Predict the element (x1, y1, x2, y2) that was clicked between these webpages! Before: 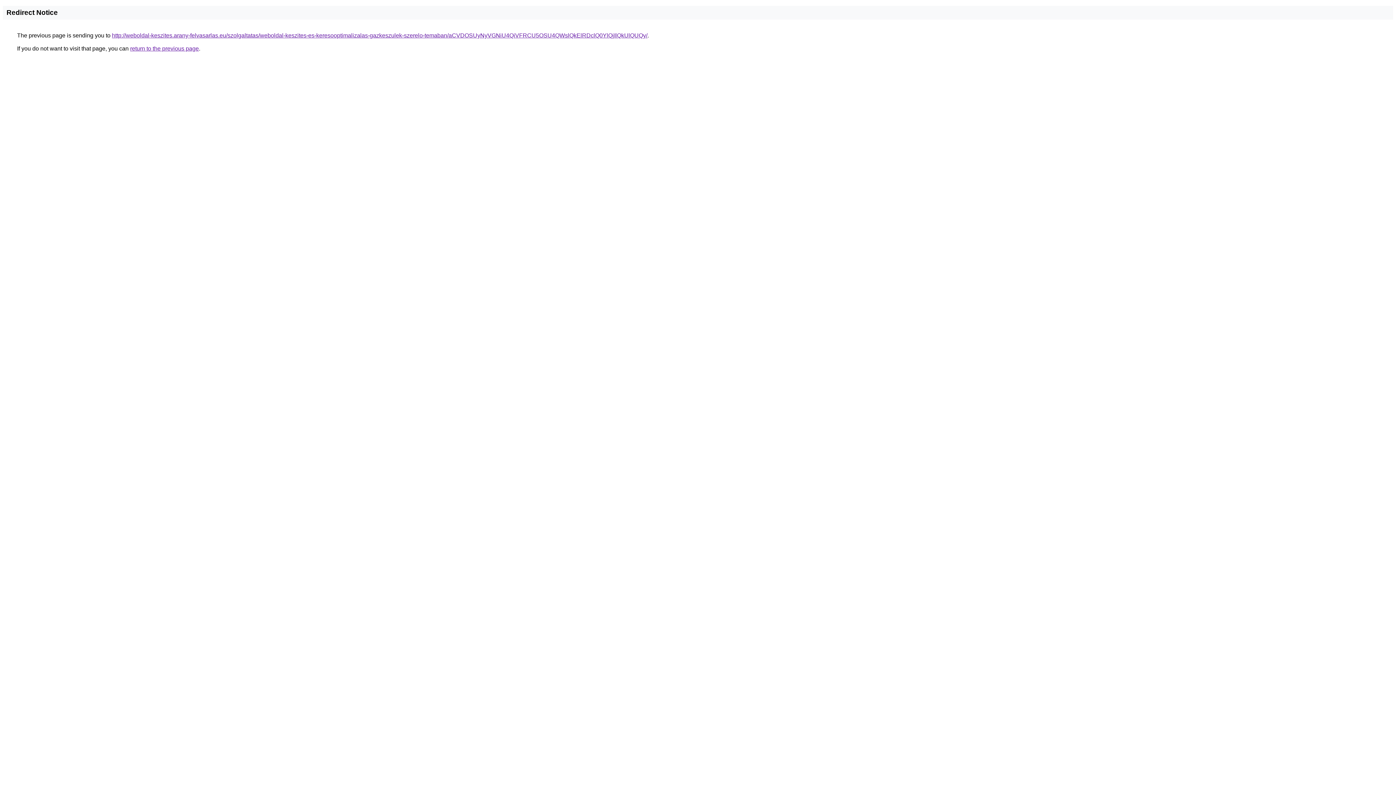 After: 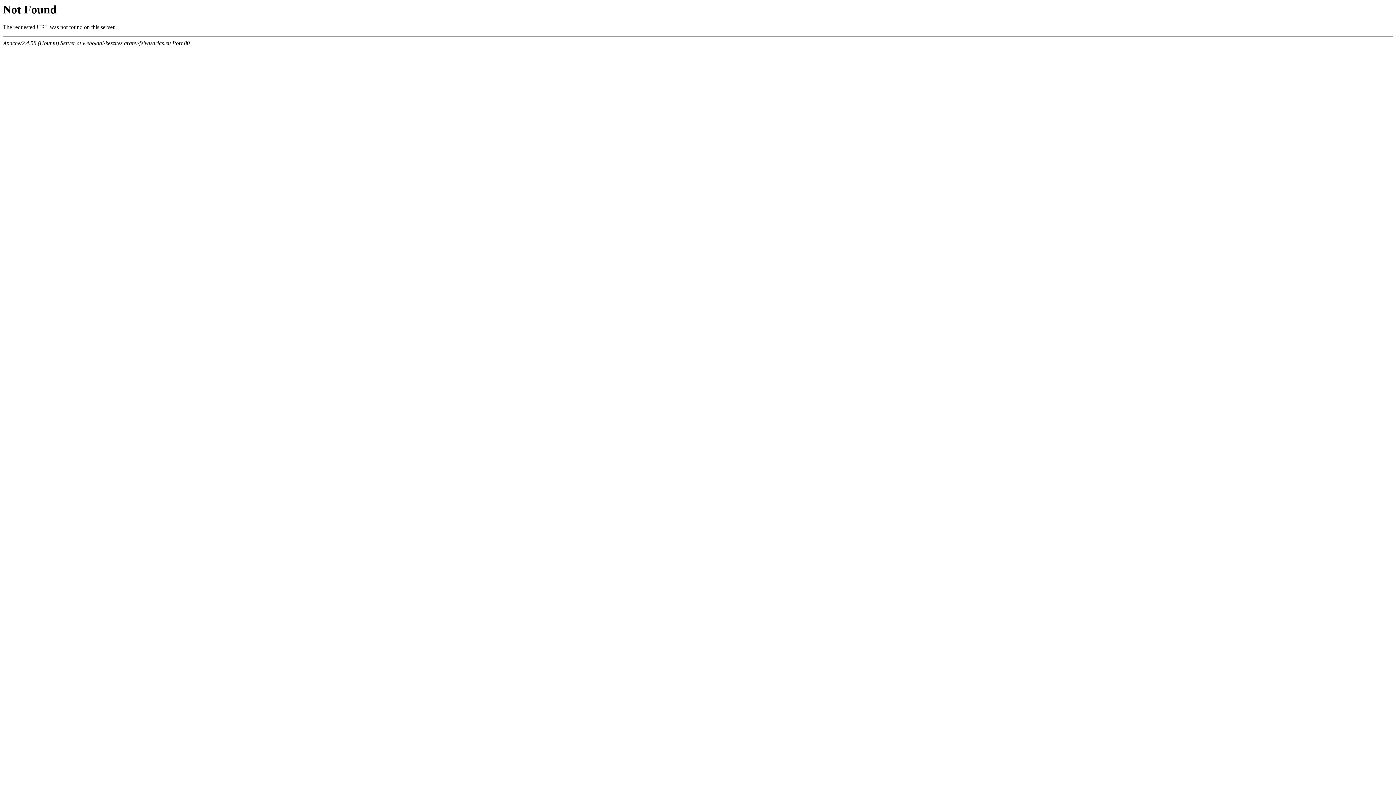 Action: bbox: (112, 32, 647, 38) label: http://weboldal-keszites.arany-felvasarlas.eu/szolgaltatas/weboldal-keszites-es-keresooptimalizalas-gazkeszulek-szerelo-temaban/aCVDOSUyNyVGNiU4QiVFRCU5OSU4QWslQkElRDclQ0YlQjIlQkUlQUQy/